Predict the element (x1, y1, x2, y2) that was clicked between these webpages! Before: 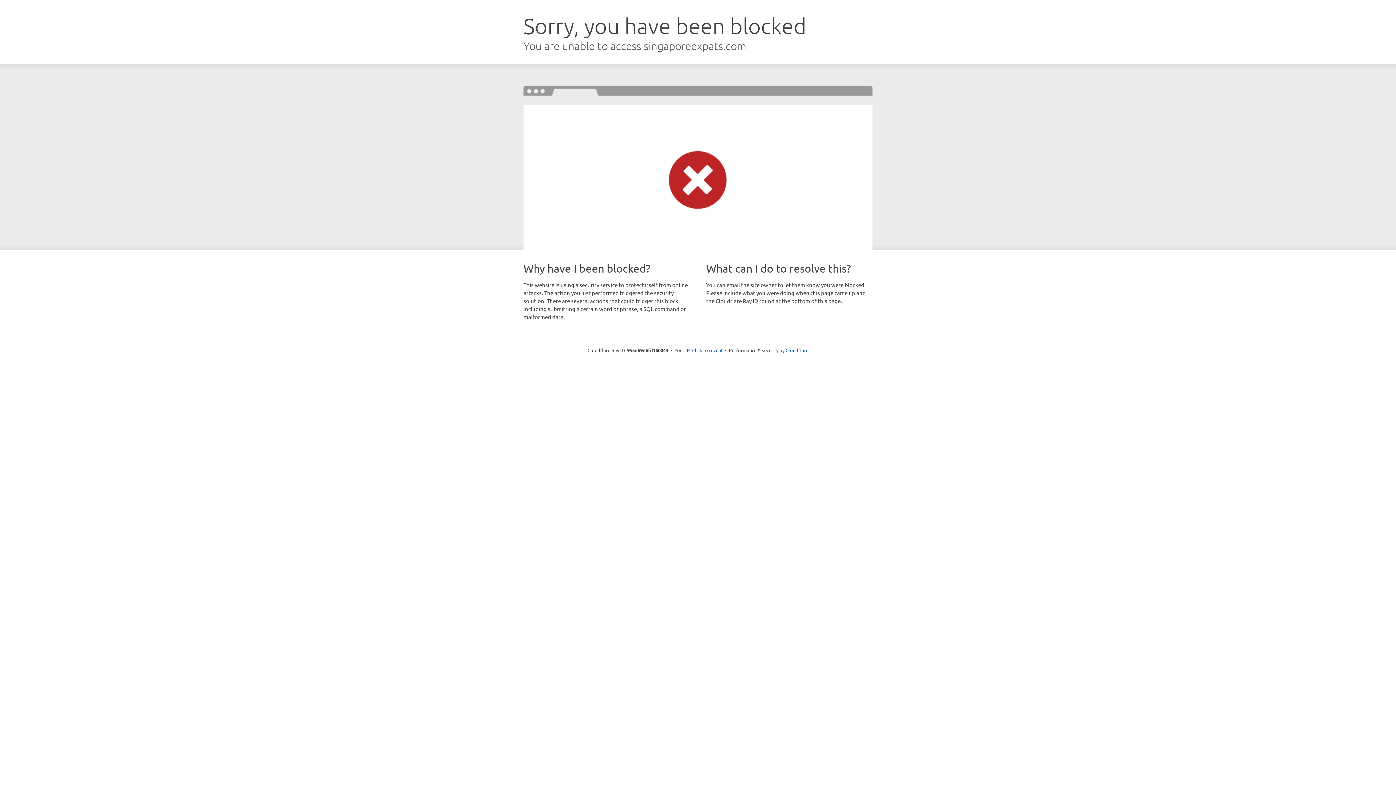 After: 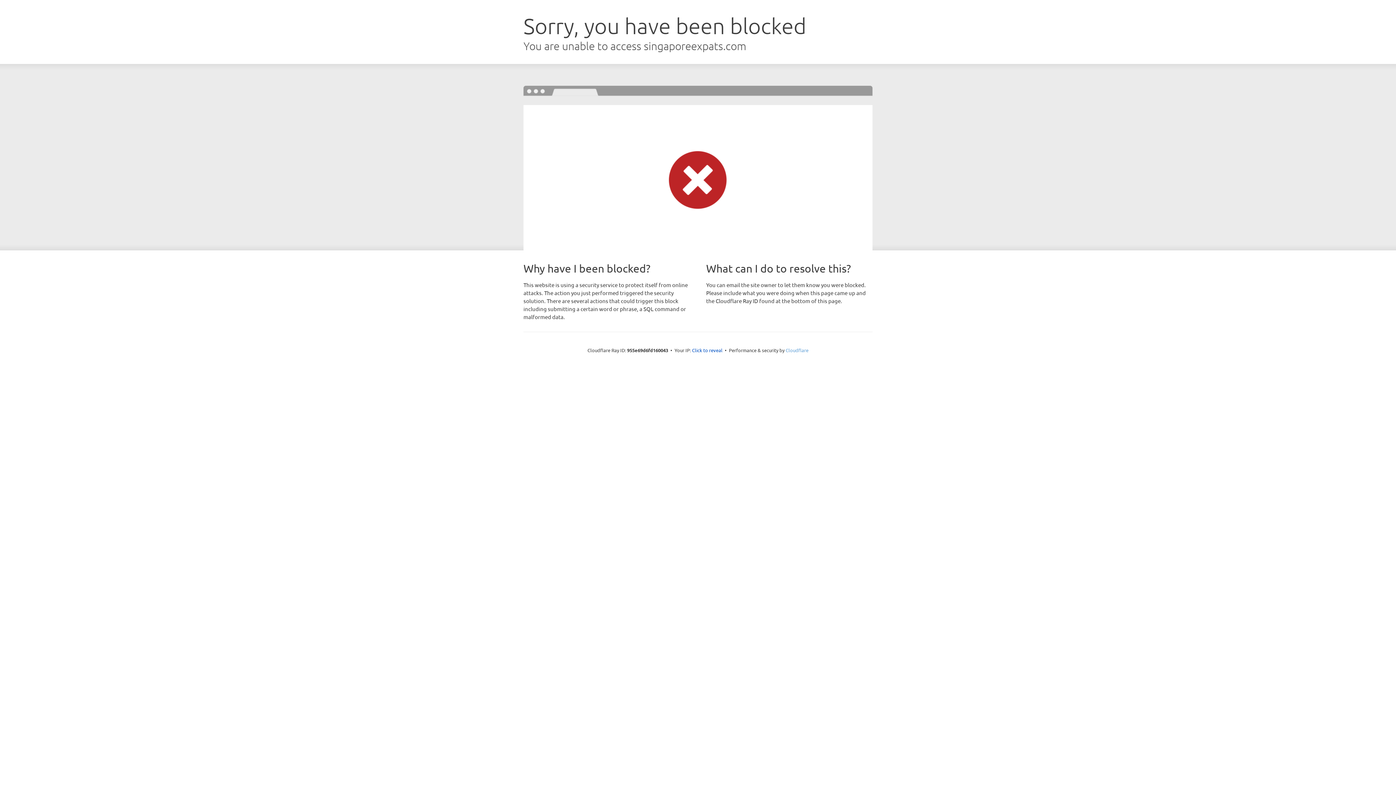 Action: label: Cloudflare bbox: (785, 347, 808, 353)